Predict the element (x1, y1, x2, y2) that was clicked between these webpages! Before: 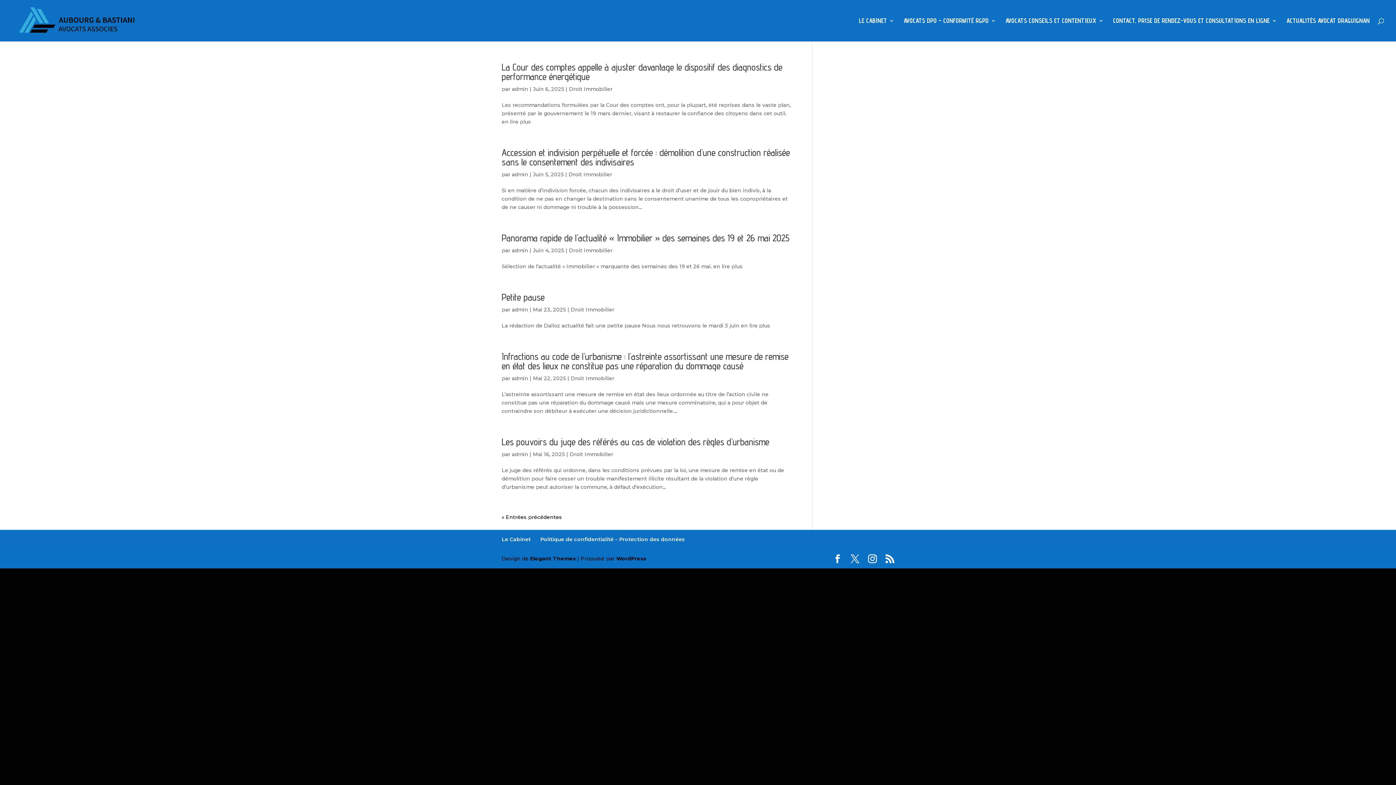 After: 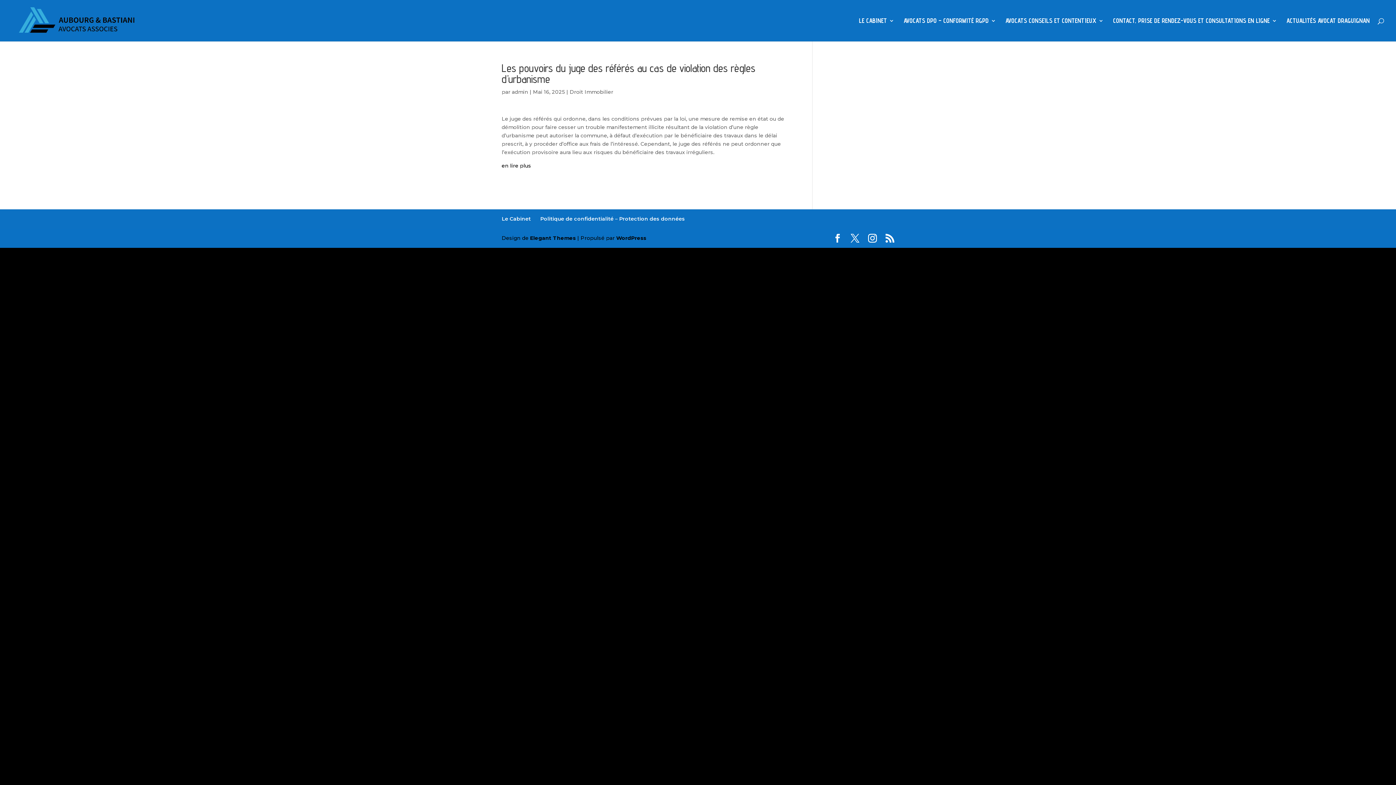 Action: label: Les pouvoirs du juge des référés au cas de violation des règles d’urbanisme bbox: (501, 436, 769, 447)